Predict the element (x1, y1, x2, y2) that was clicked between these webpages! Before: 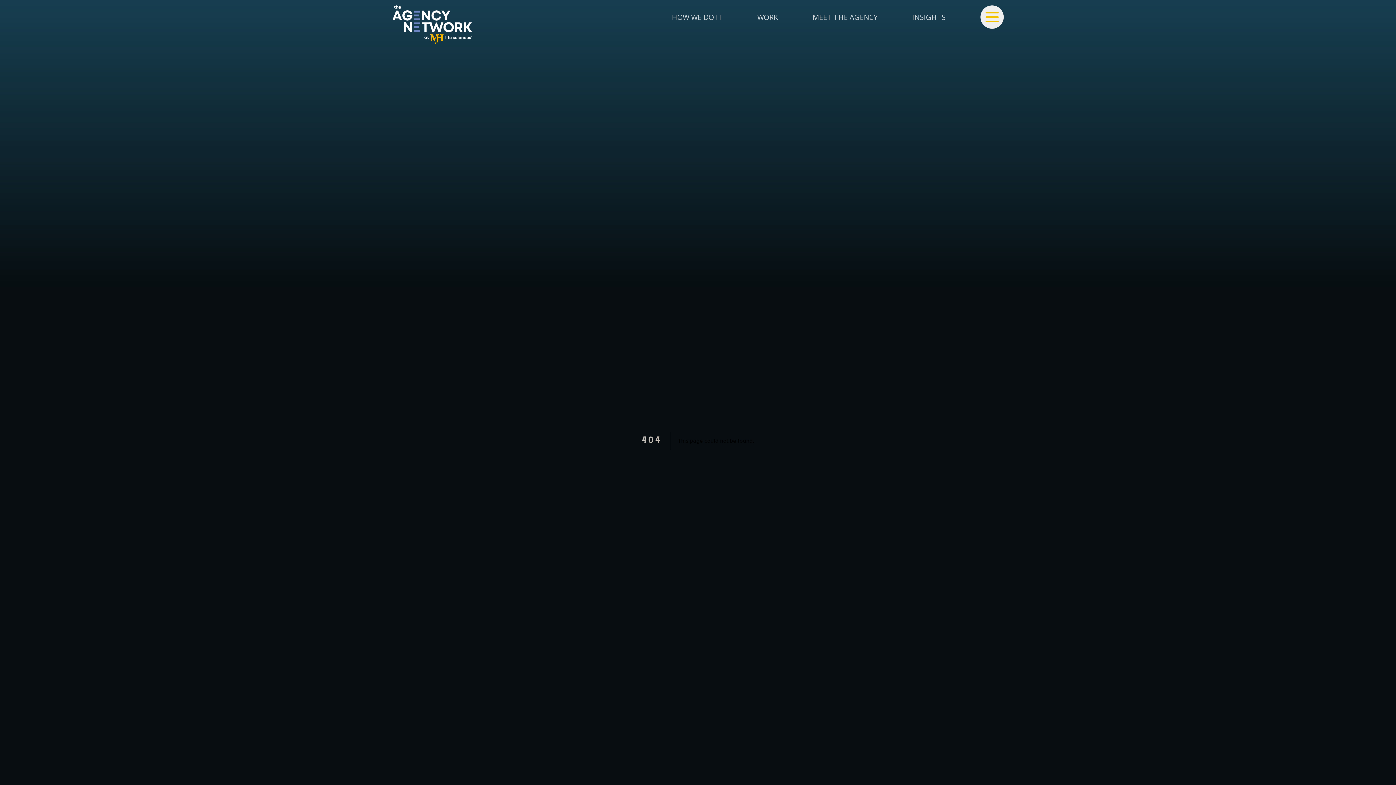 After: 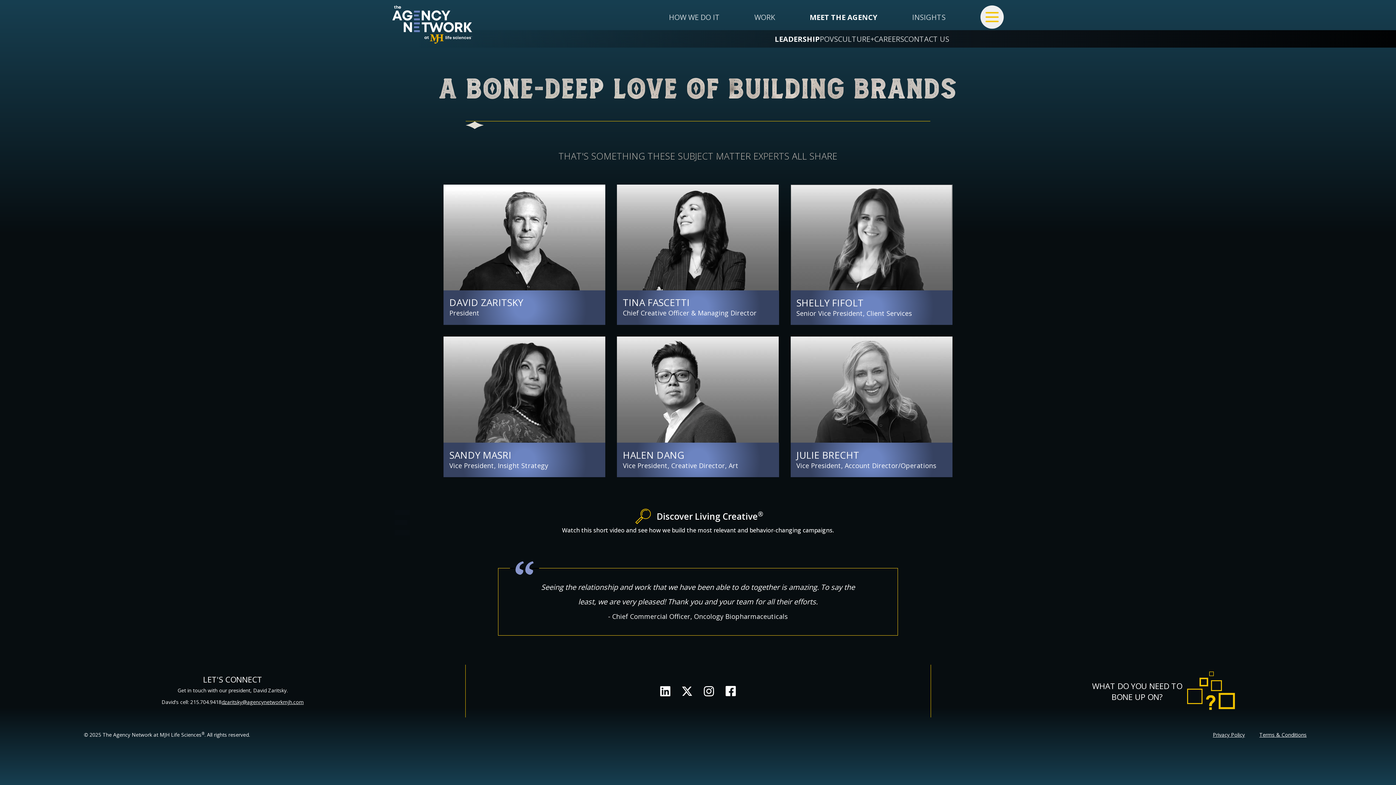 Action: label: MEET THE AGENCY bbox: (812, 9, 877, 24)